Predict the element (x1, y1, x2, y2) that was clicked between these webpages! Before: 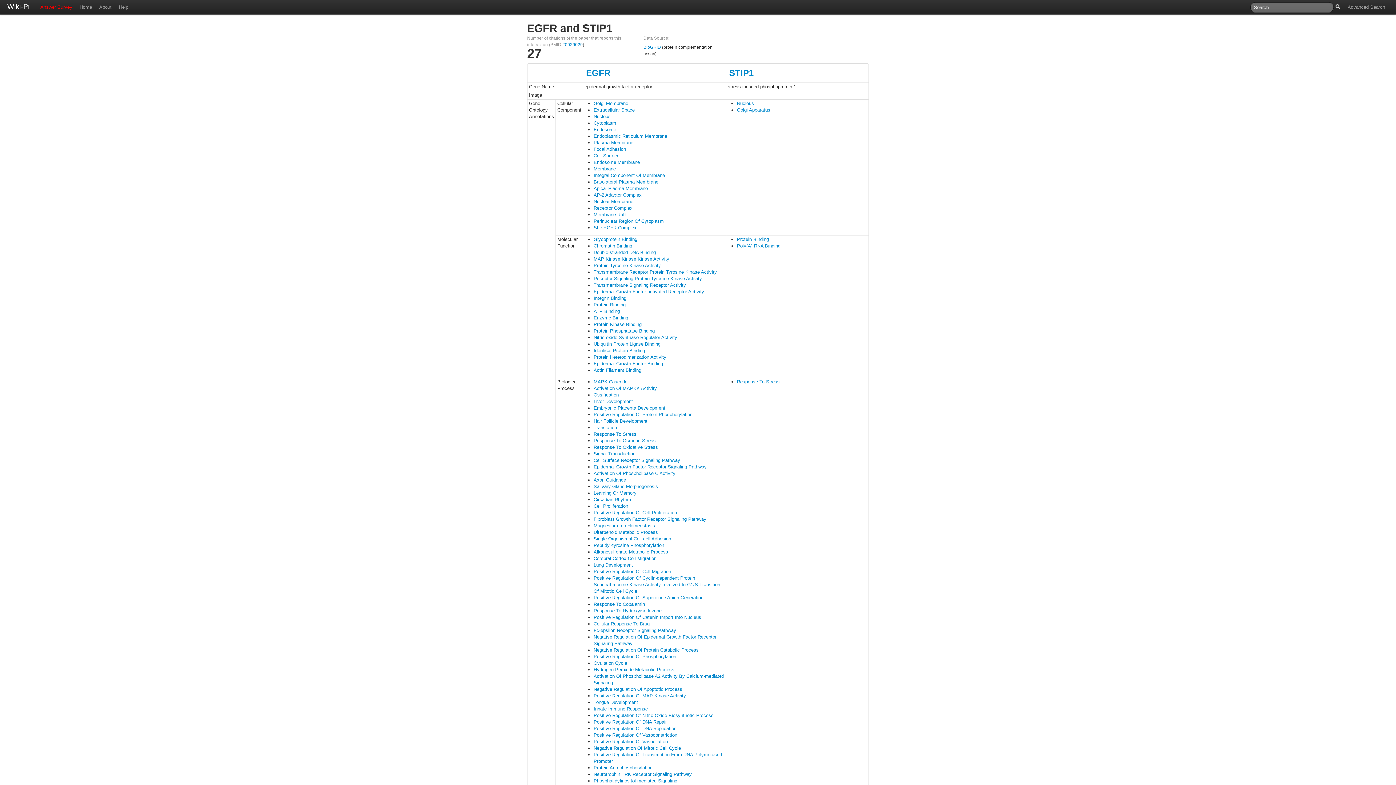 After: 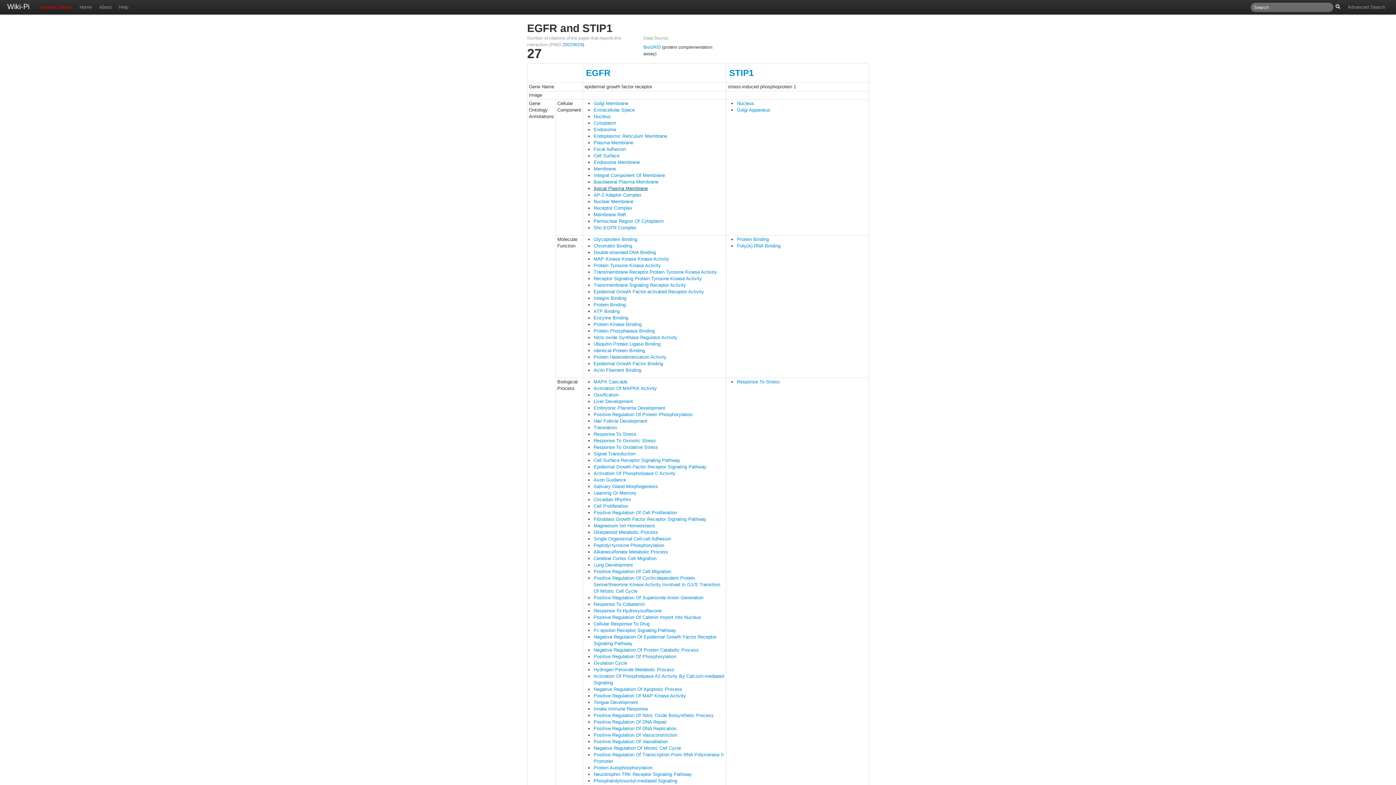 Action: bbox: (593, 185, 648, 191) label: Apical Plasma Membrane